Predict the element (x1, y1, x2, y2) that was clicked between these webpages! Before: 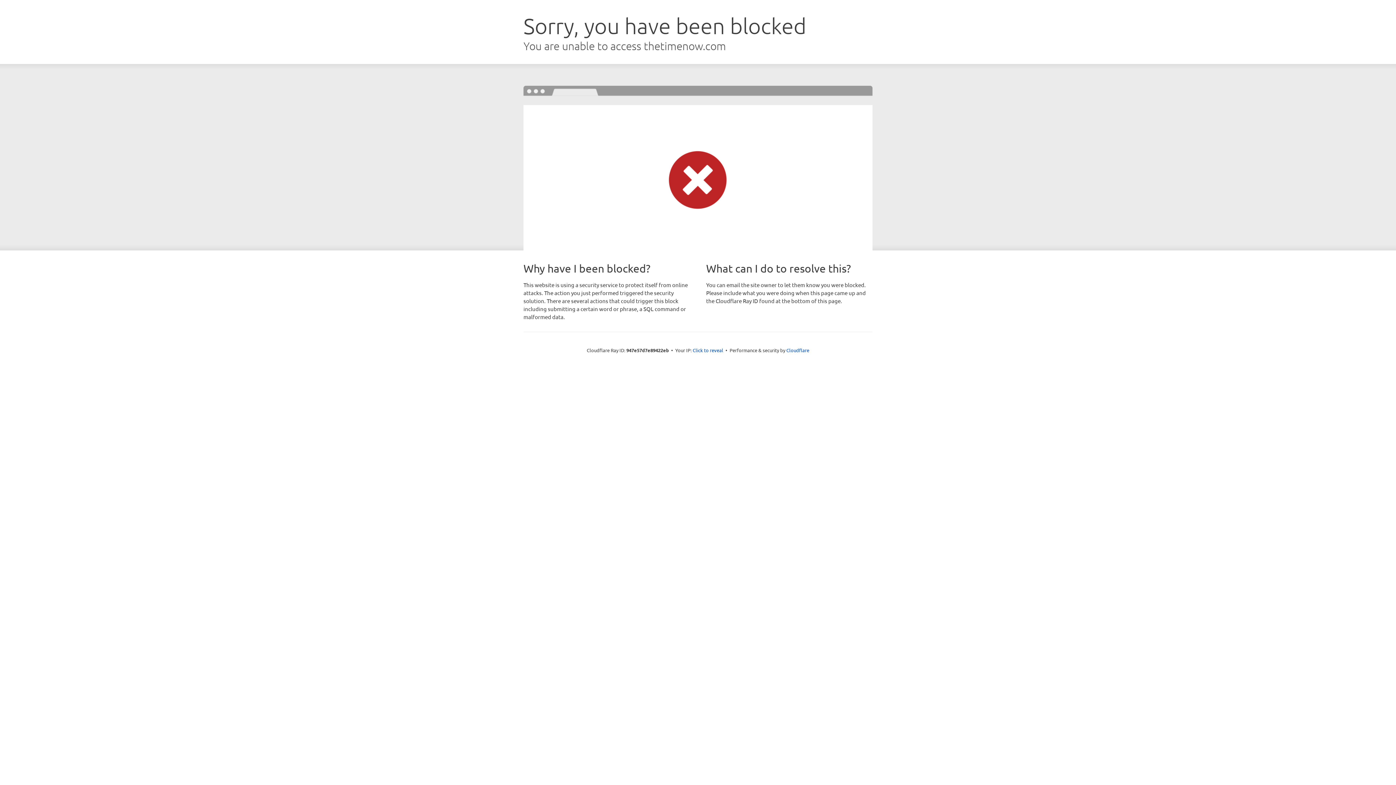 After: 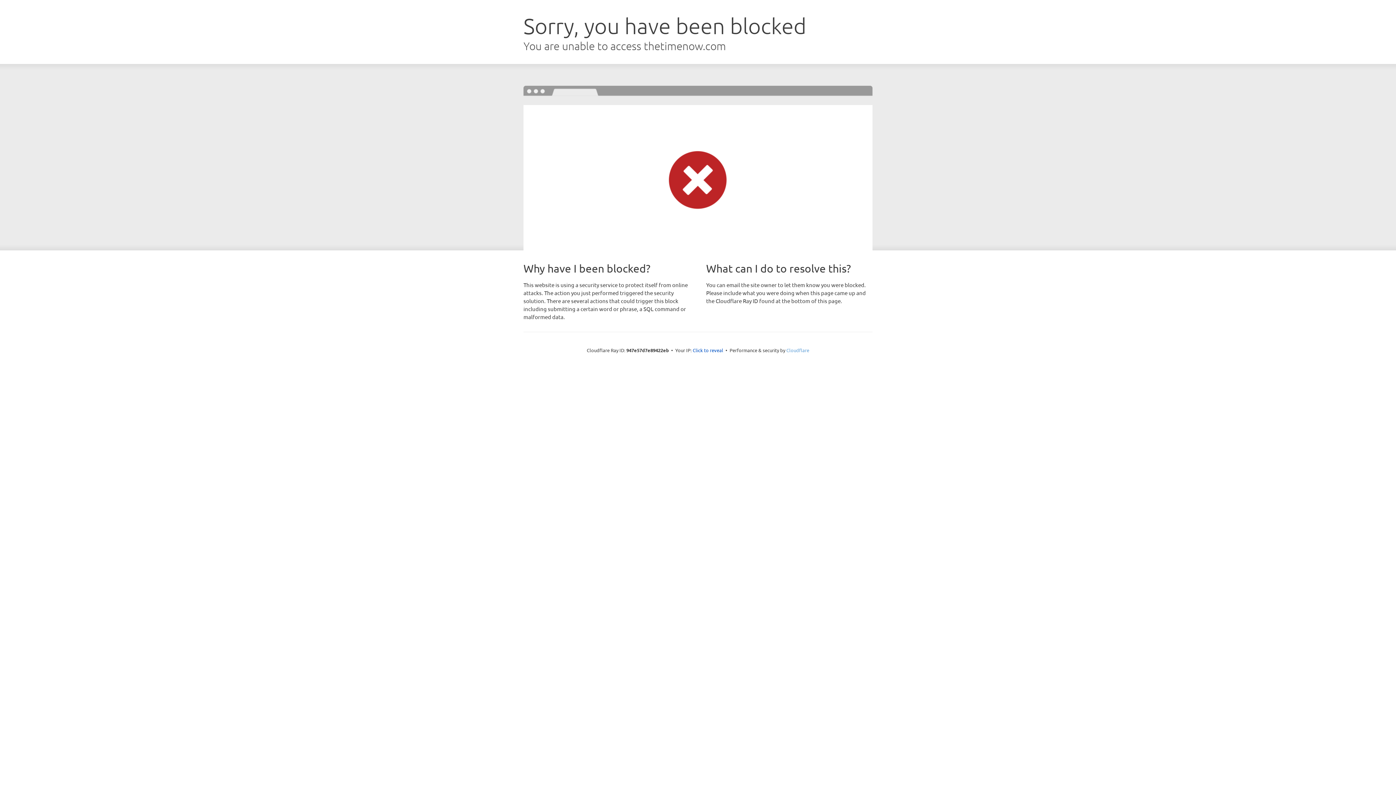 Action: label: Cloudflare bbox: (786, 347, 809, 353)